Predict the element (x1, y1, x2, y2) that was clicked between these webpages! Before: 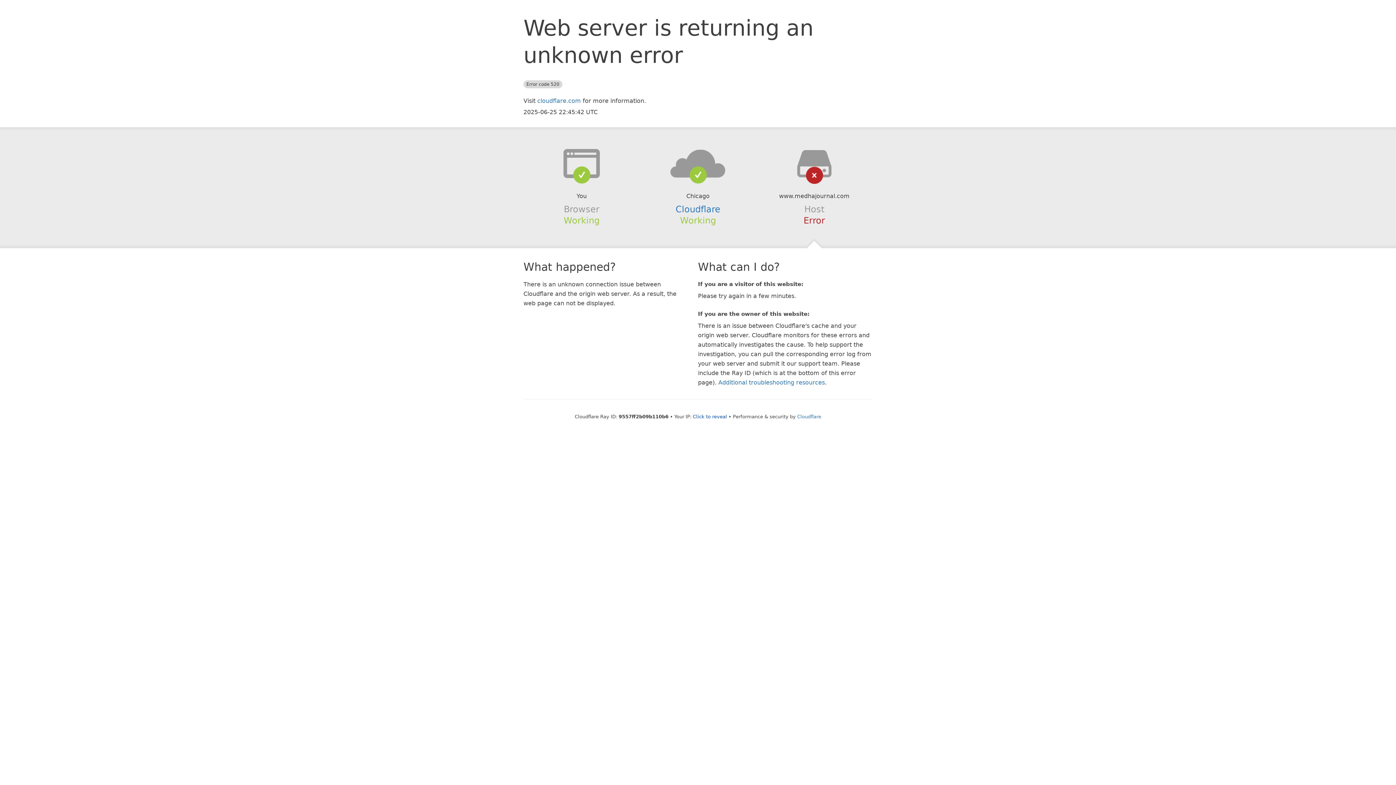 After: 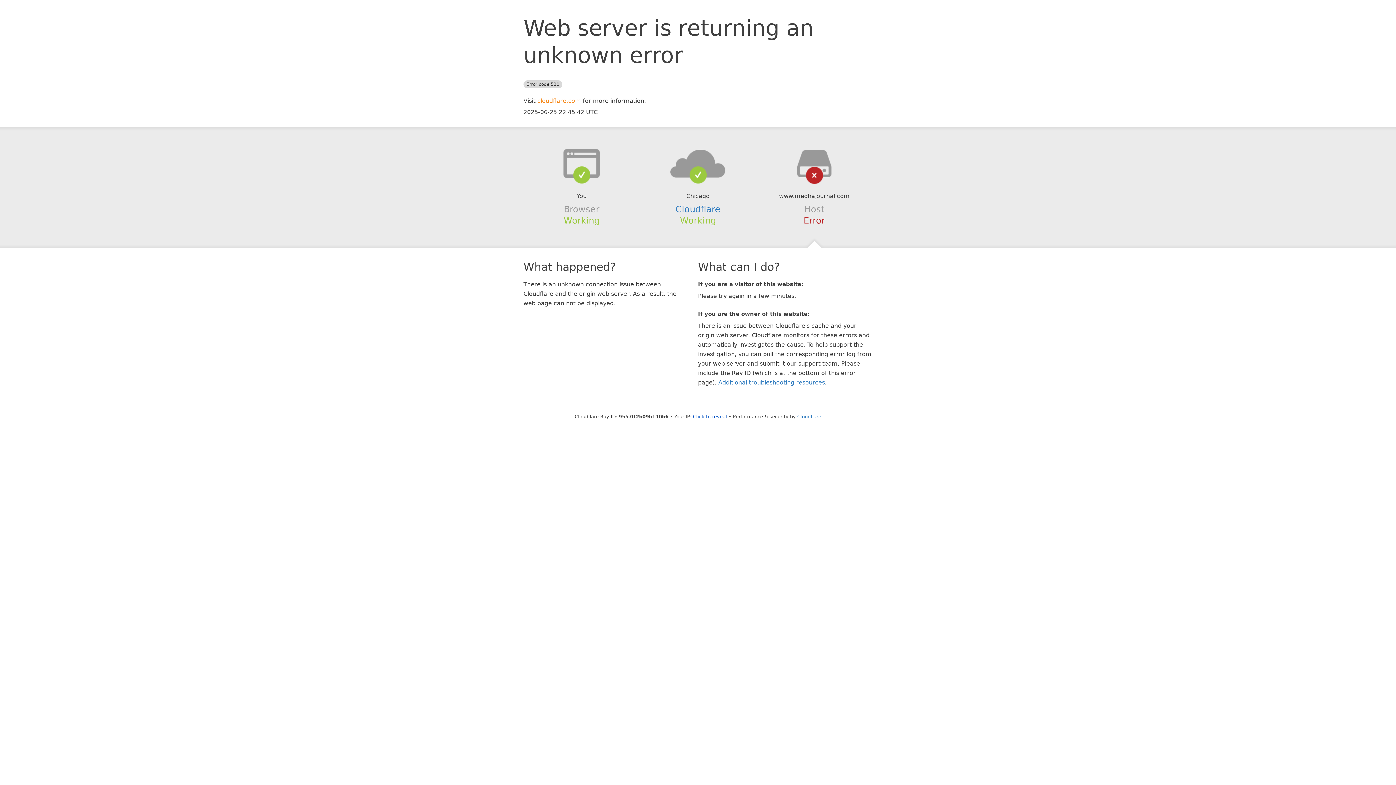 Action: label: cloudflare.com bbox: (537, 97, 581, 104)